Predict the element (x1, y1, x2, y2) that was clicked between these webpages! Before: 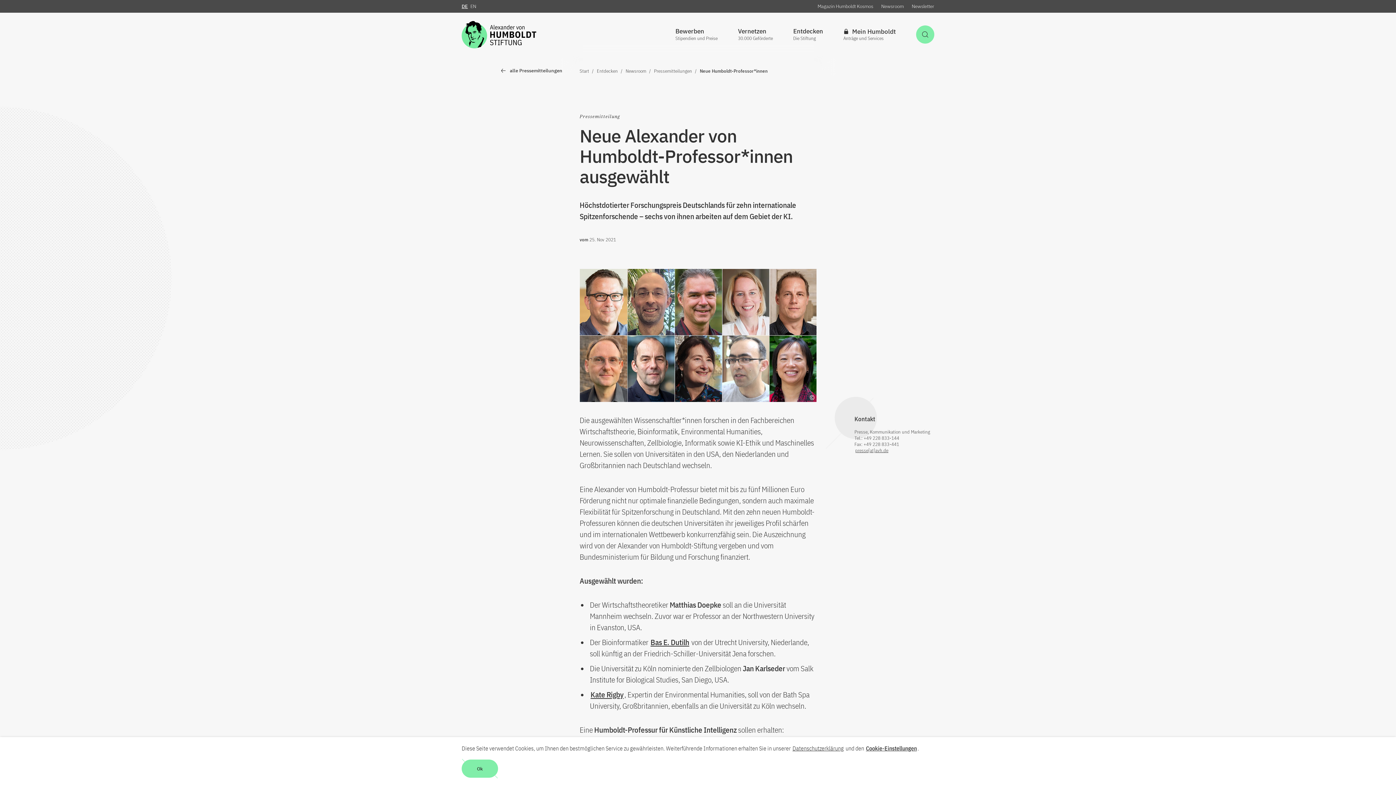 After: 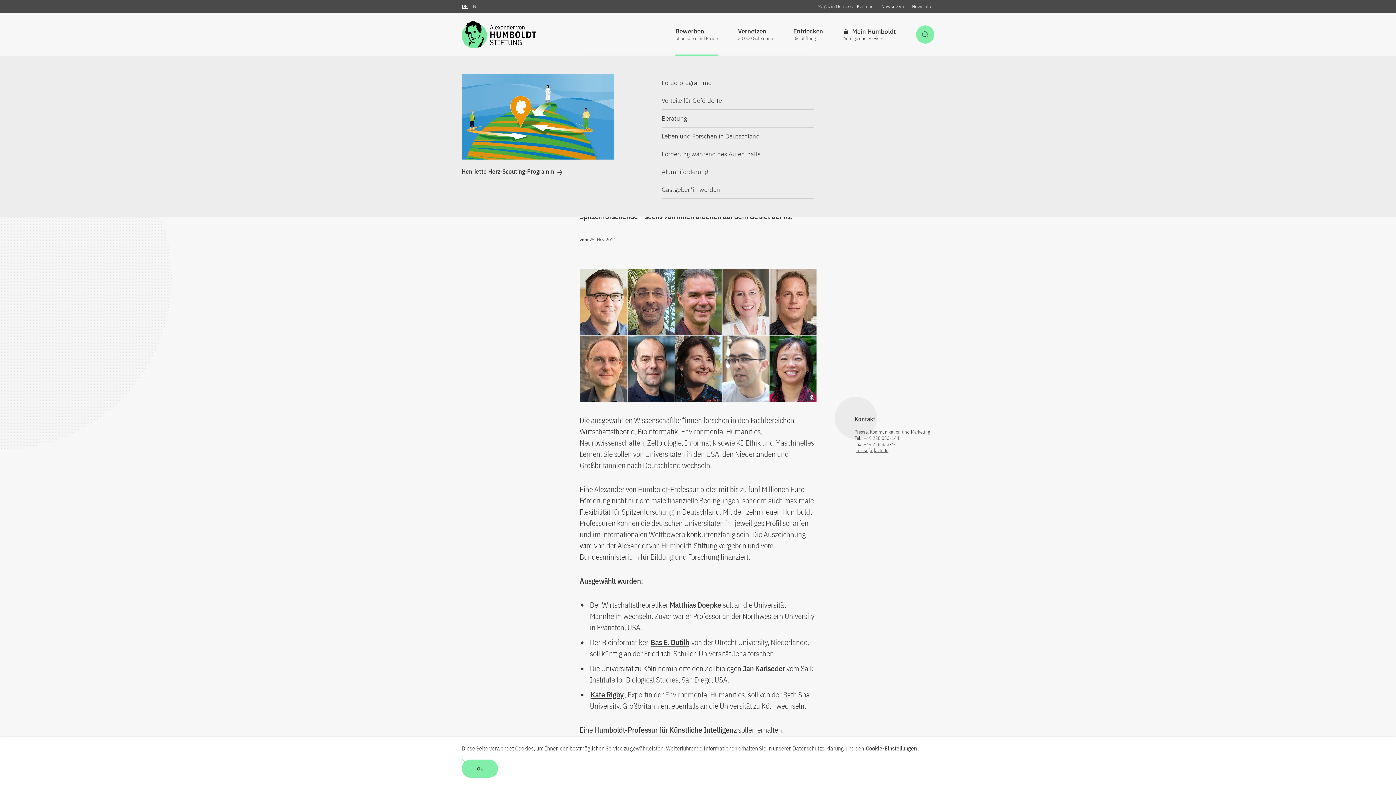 Action: label: Bewerben
Stipendien und Preise bbox: (675, 12, 717, 56)